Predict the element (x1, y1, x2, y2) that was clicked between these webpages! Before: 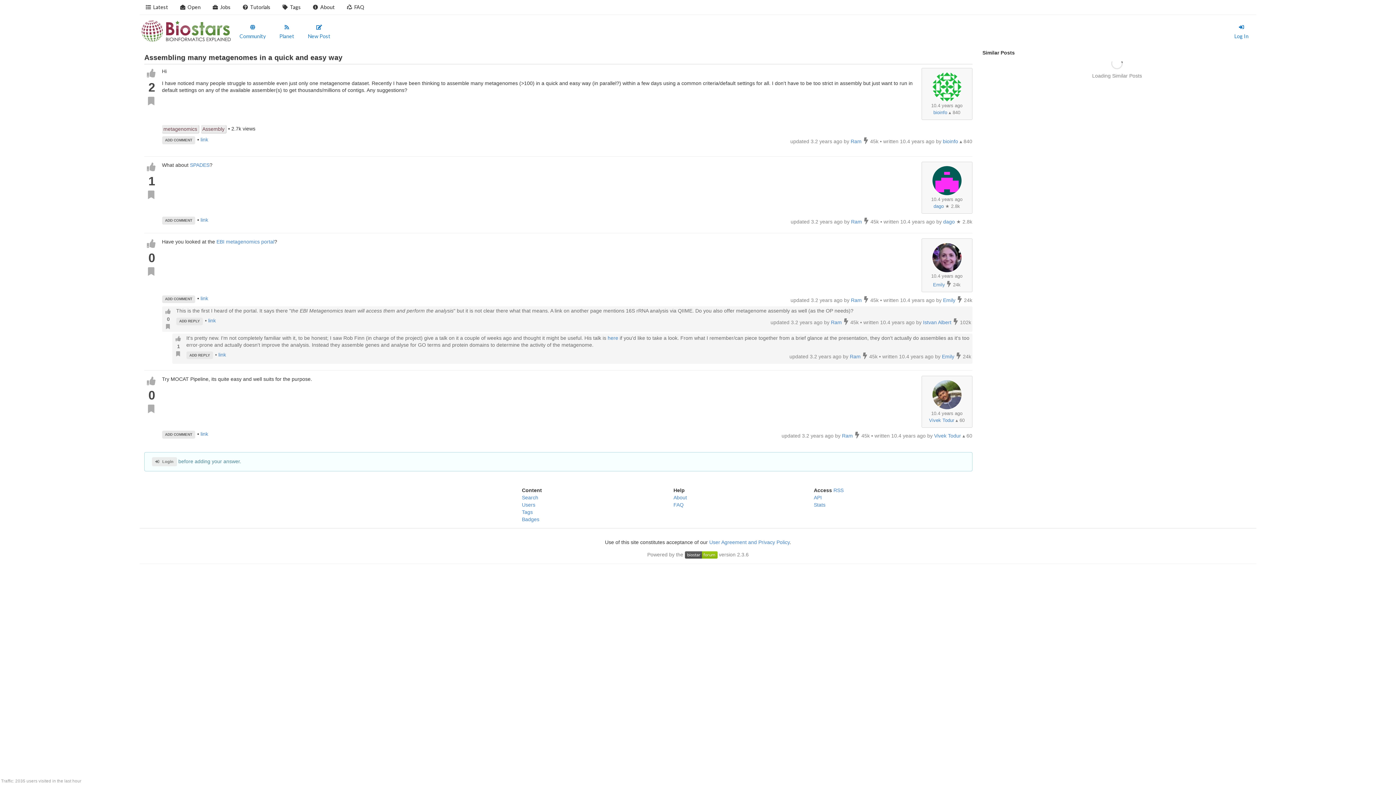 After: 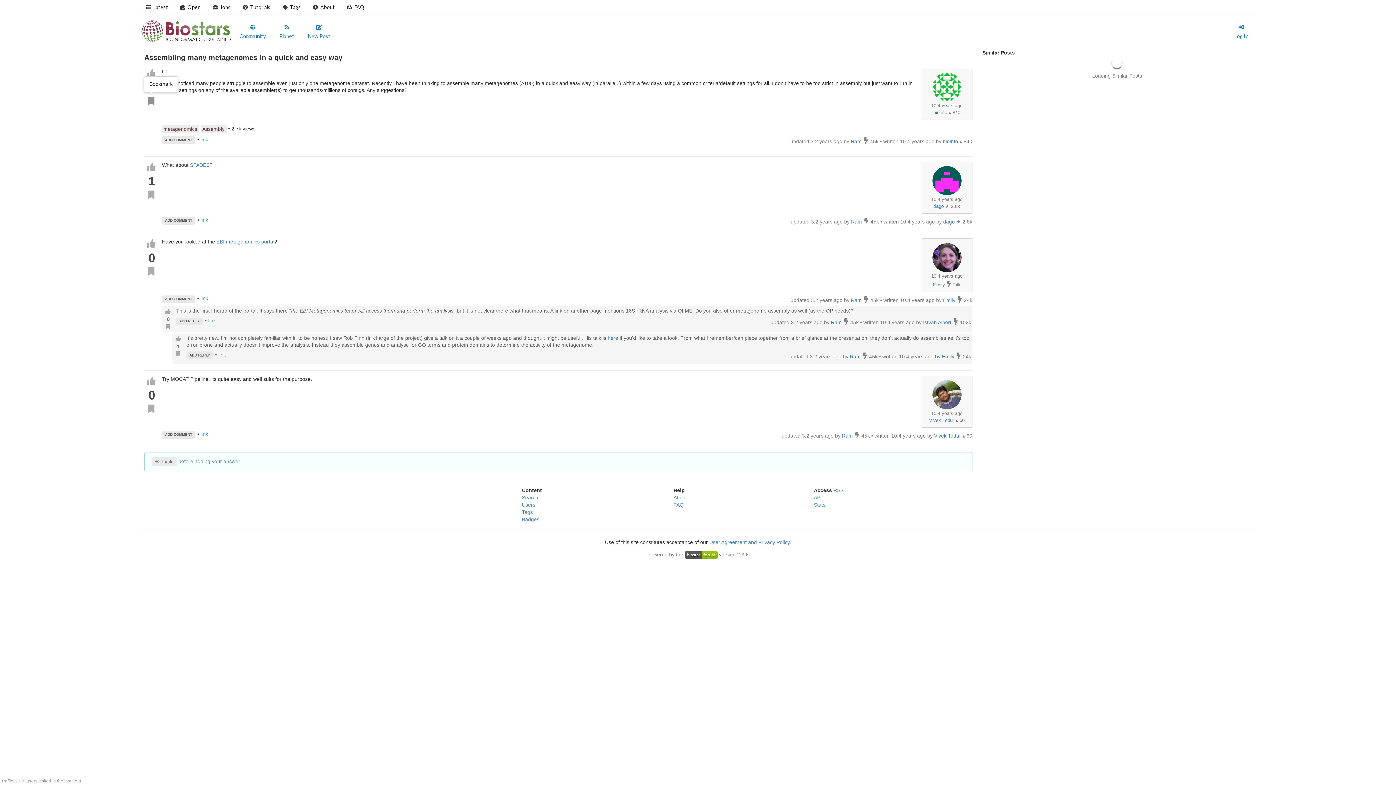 Action: bbox: (144, 95, 158, 106)